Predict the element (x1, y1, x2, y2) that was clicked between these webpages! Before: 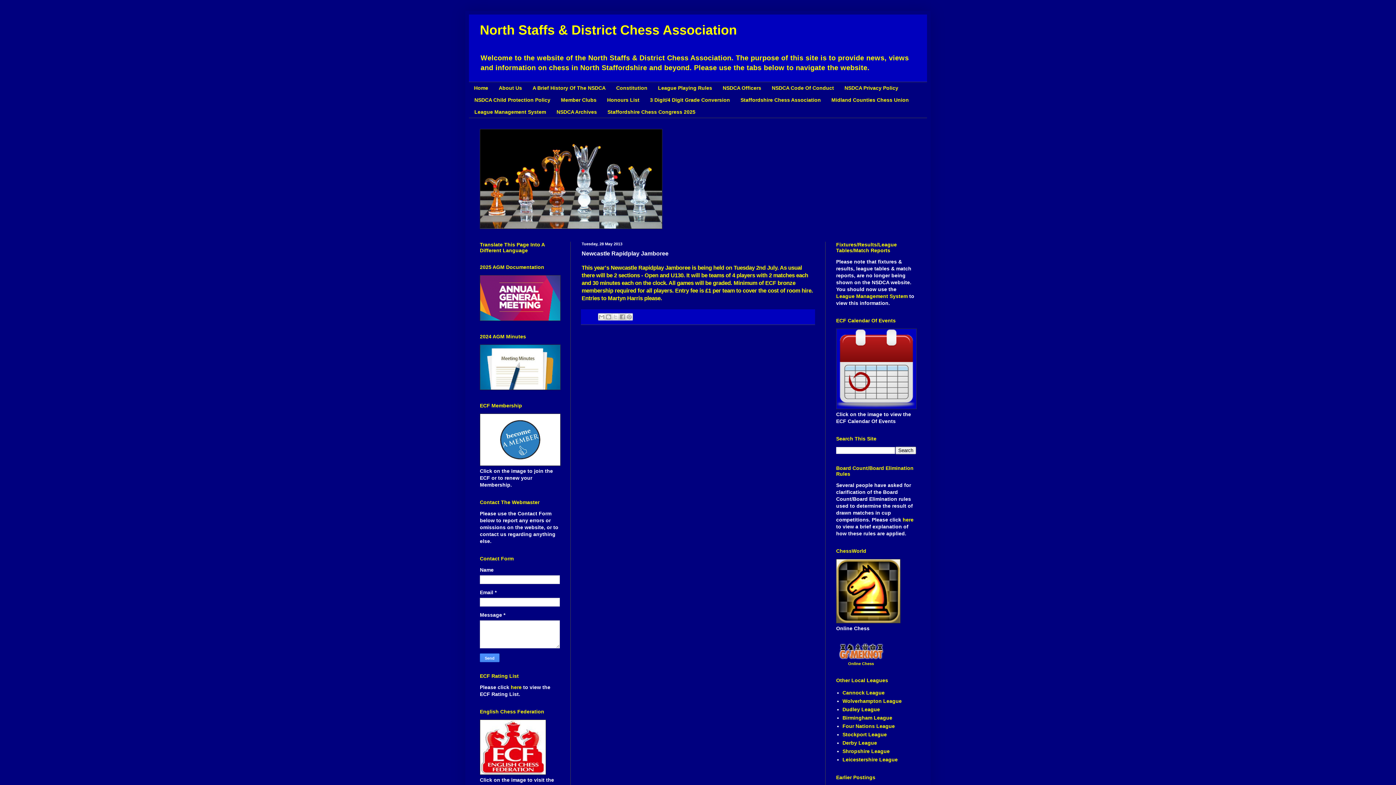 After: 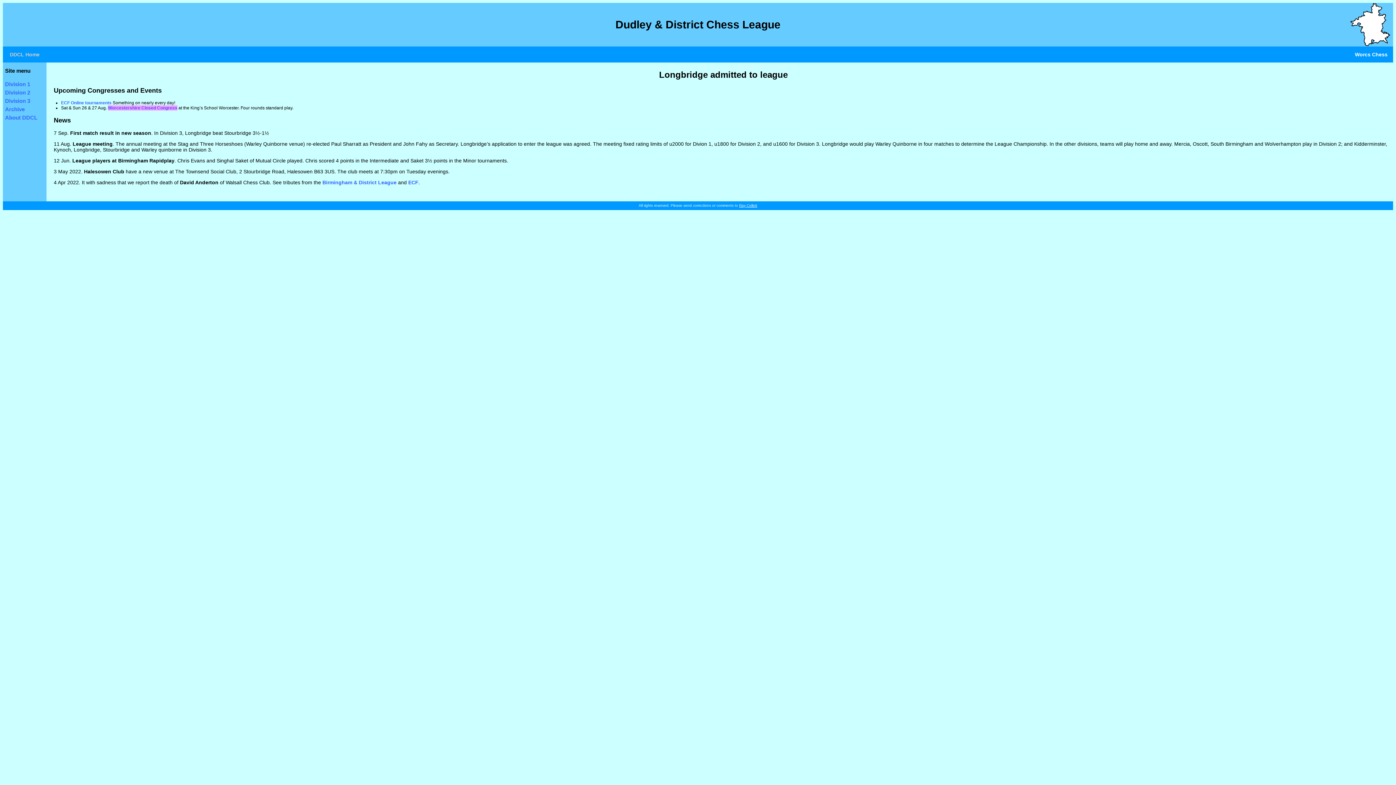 Action: label: Dudley League bbox: (842, 706, 880, 712)